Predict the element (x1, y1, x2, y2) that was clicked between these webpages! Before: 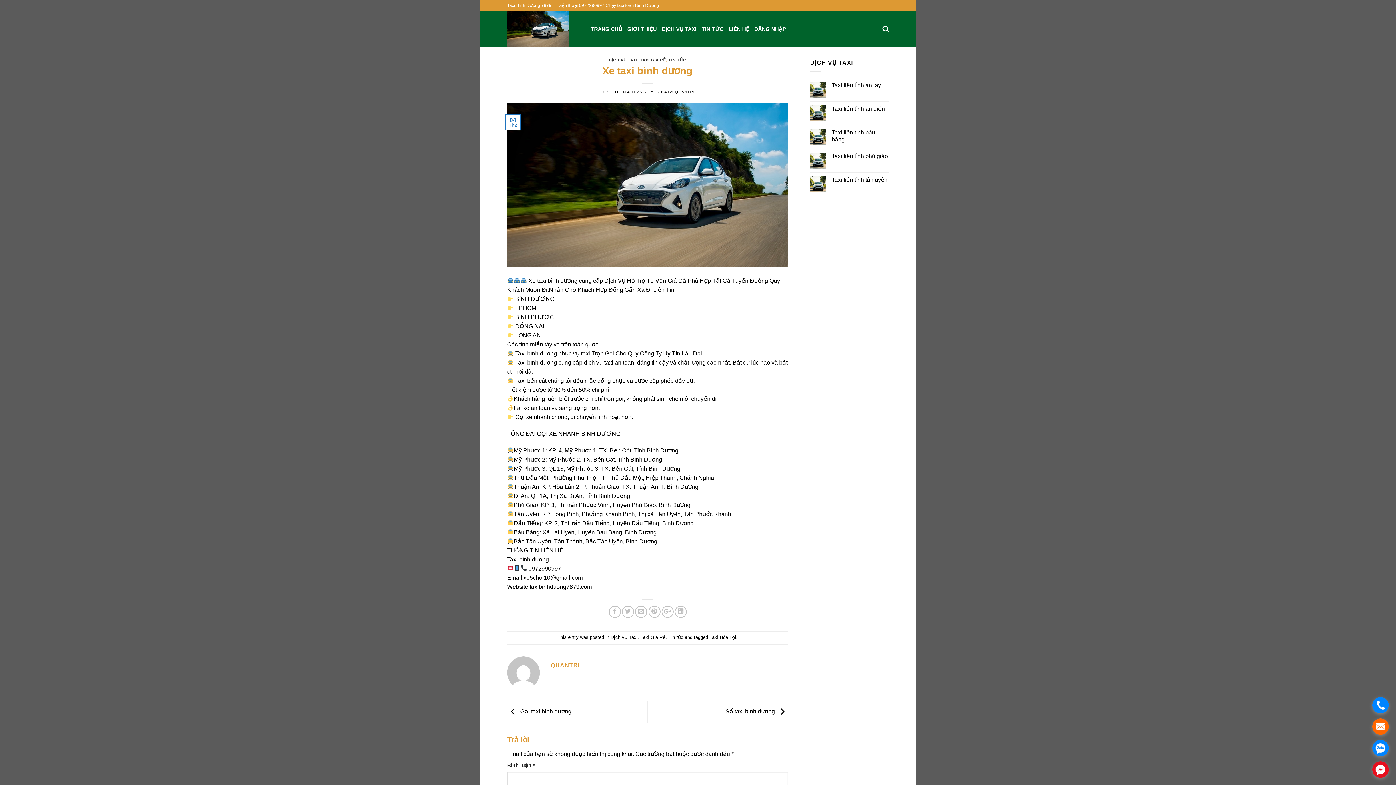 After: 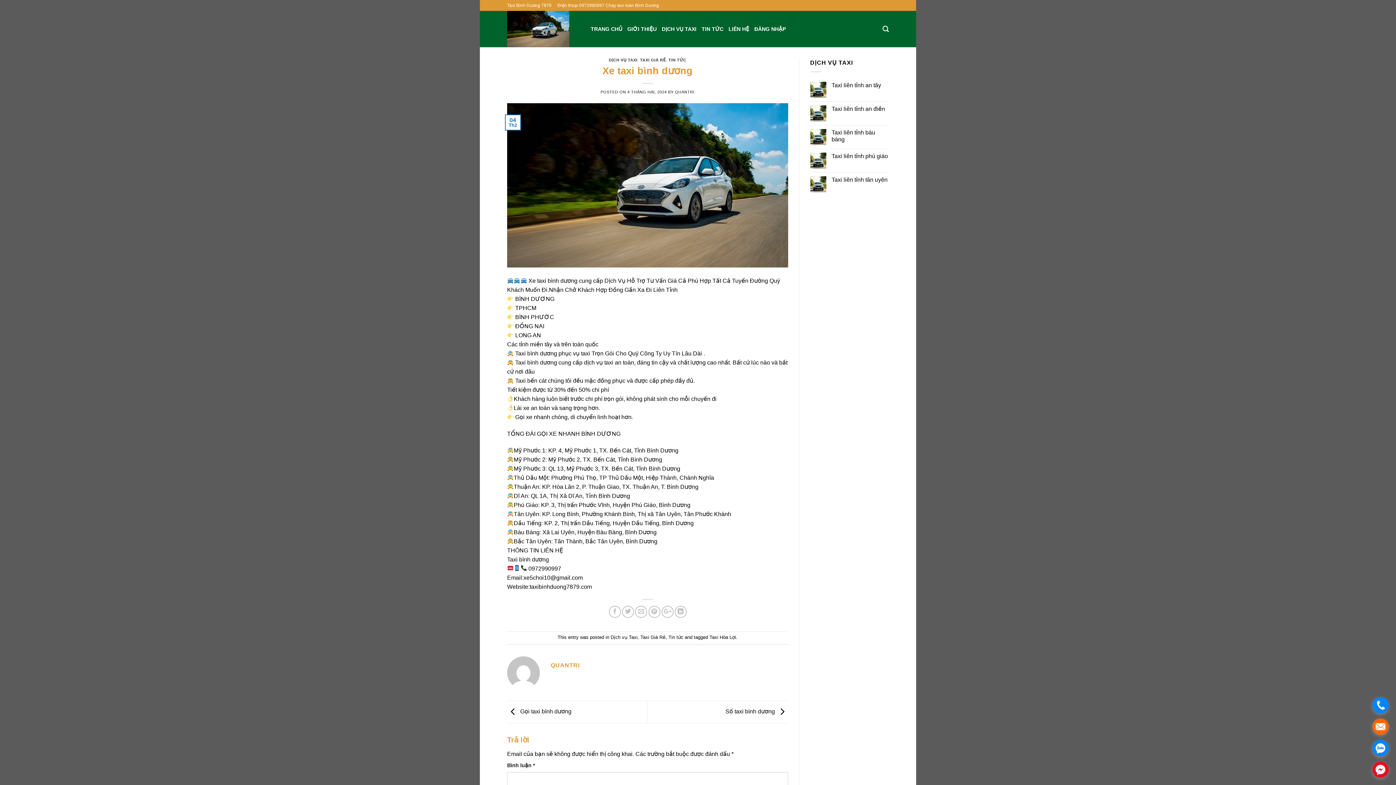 Action: label: 4 THÁNG HAI, 2024 bbox: (627, 89, 666, 94)